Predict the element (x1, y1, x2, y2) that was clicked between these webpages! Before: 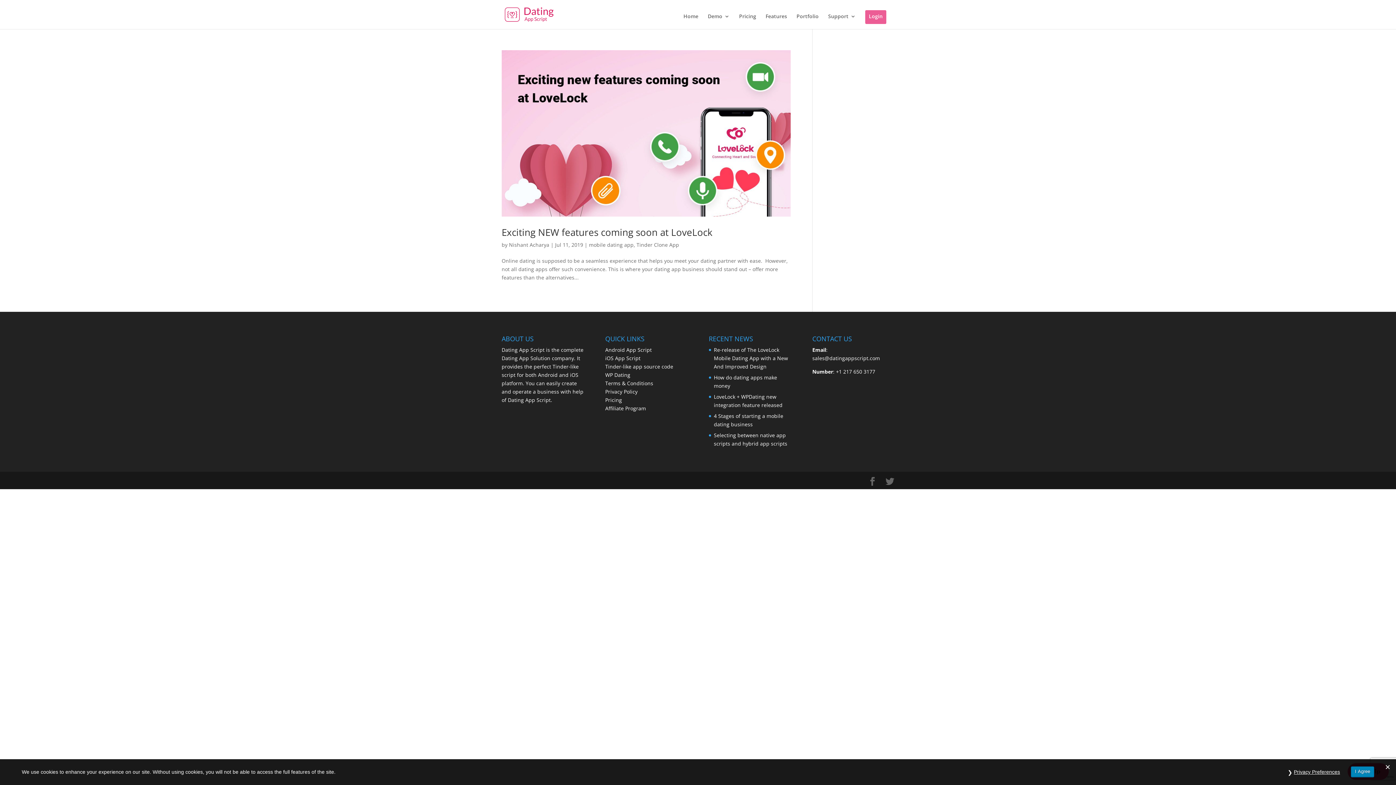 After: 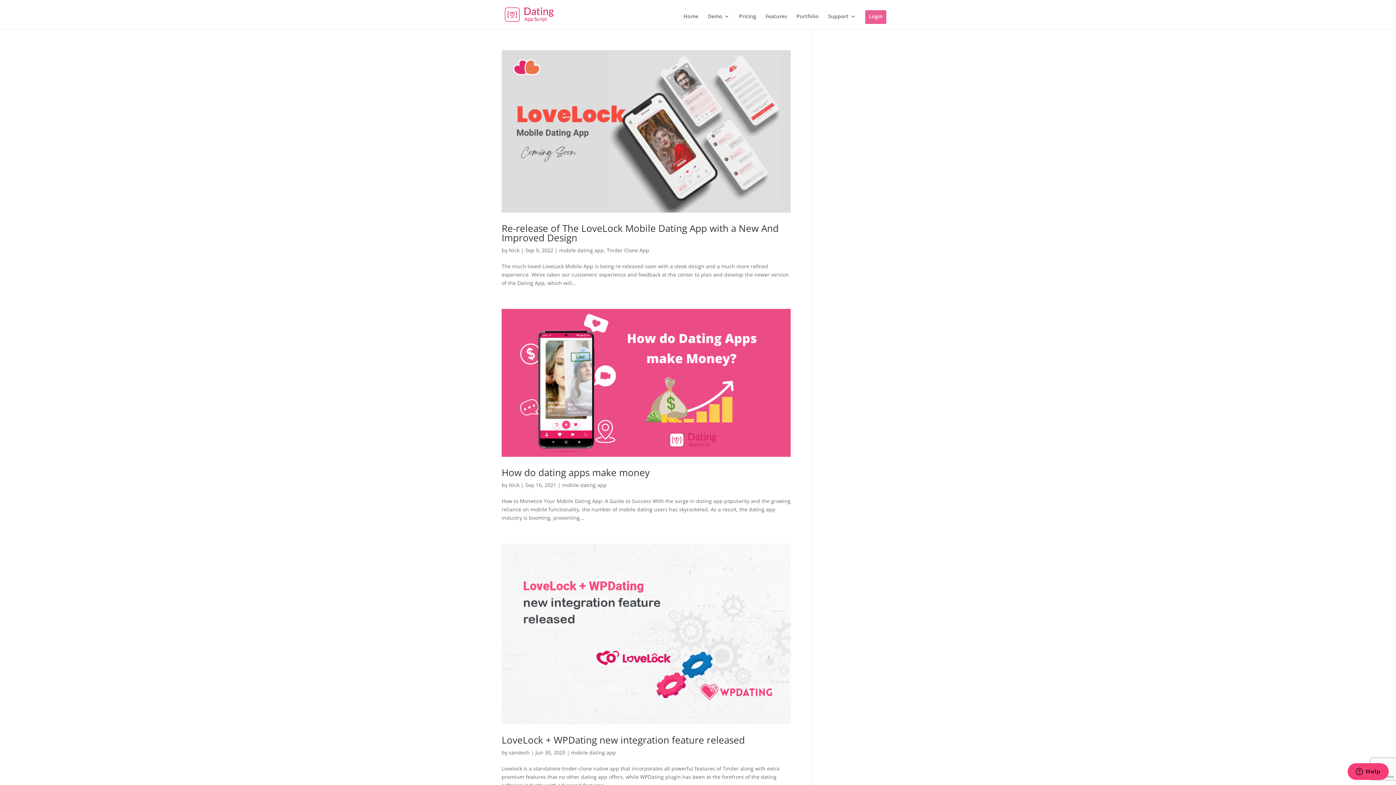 Action: bbox: (589, 241, 633, 248) label: mobile dating app